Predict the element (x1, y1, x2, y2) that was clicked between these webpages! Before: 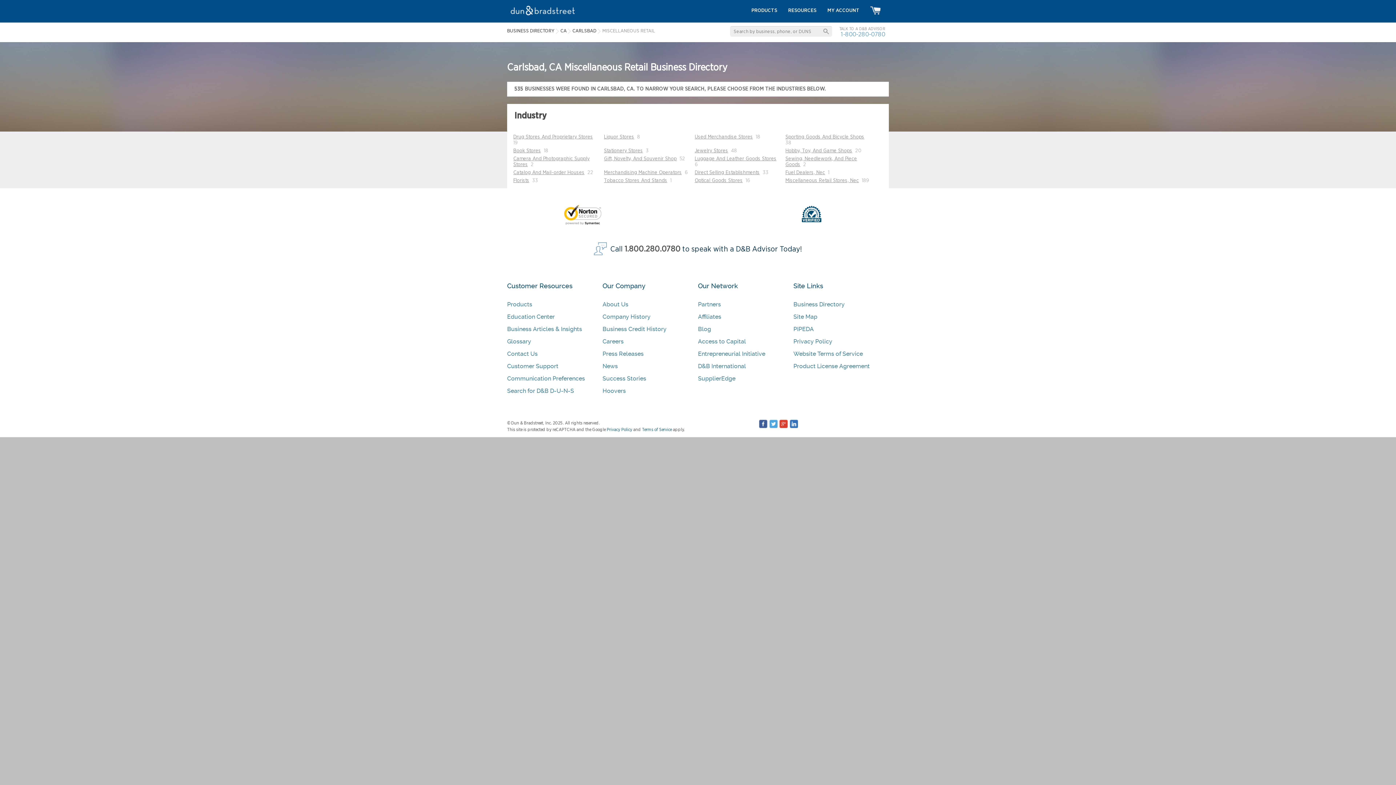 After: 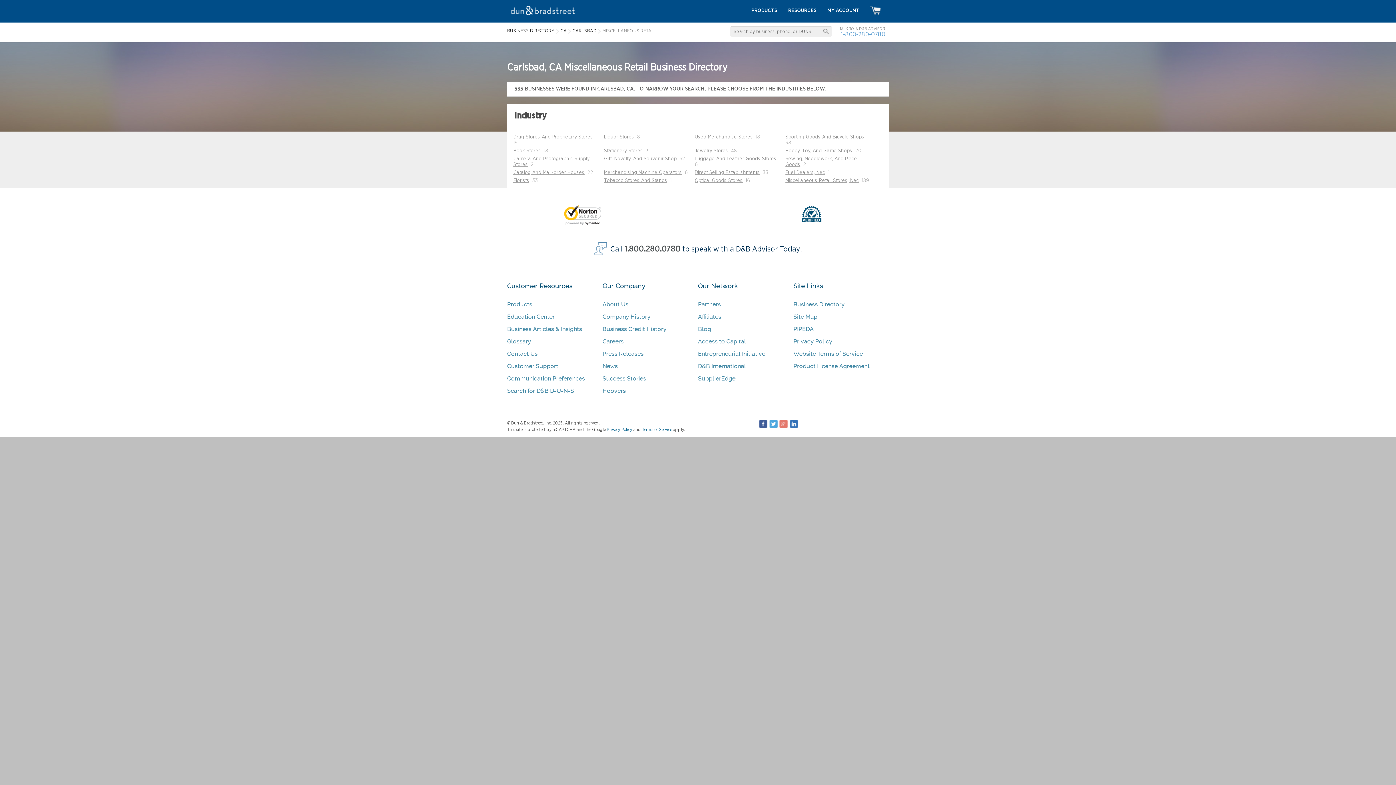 Action: bbox: (779, 420, 788, 429)